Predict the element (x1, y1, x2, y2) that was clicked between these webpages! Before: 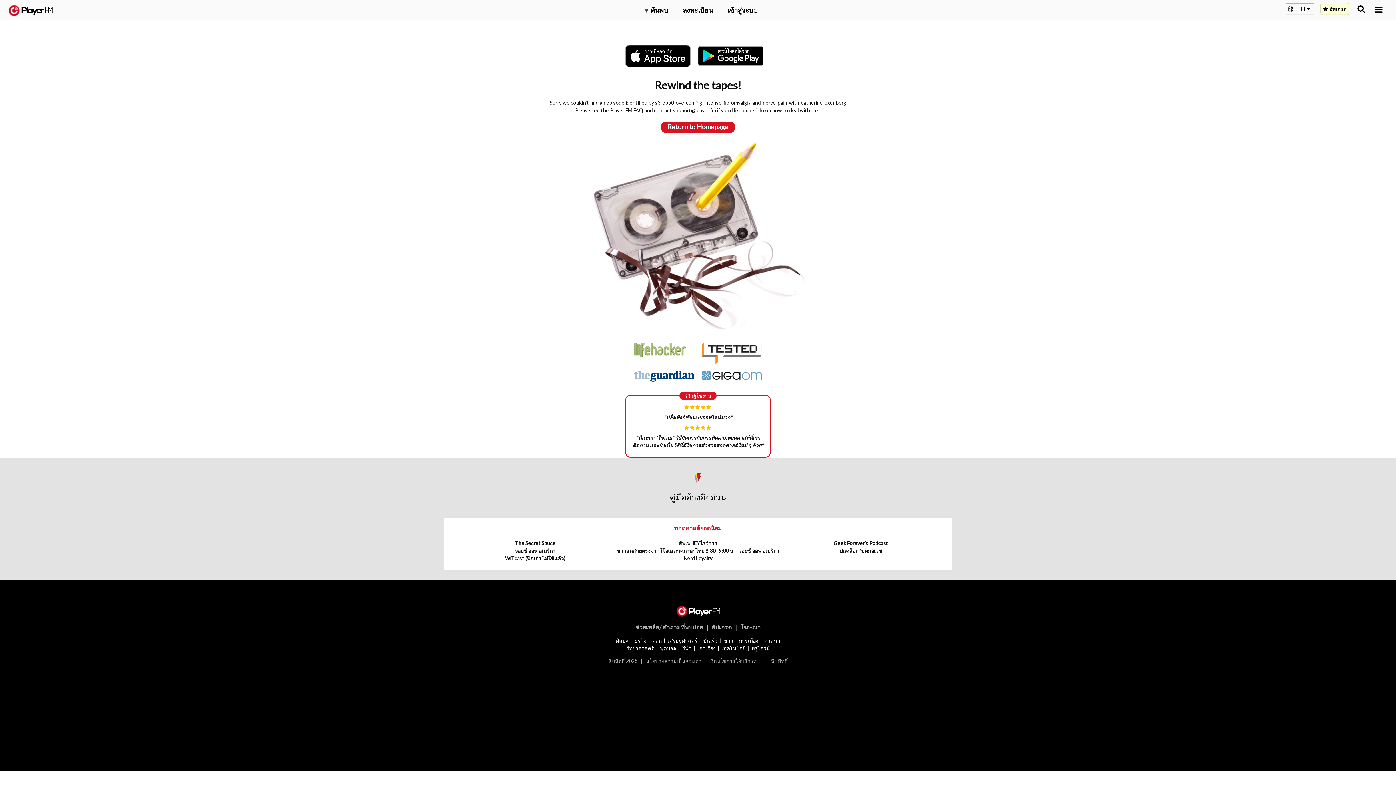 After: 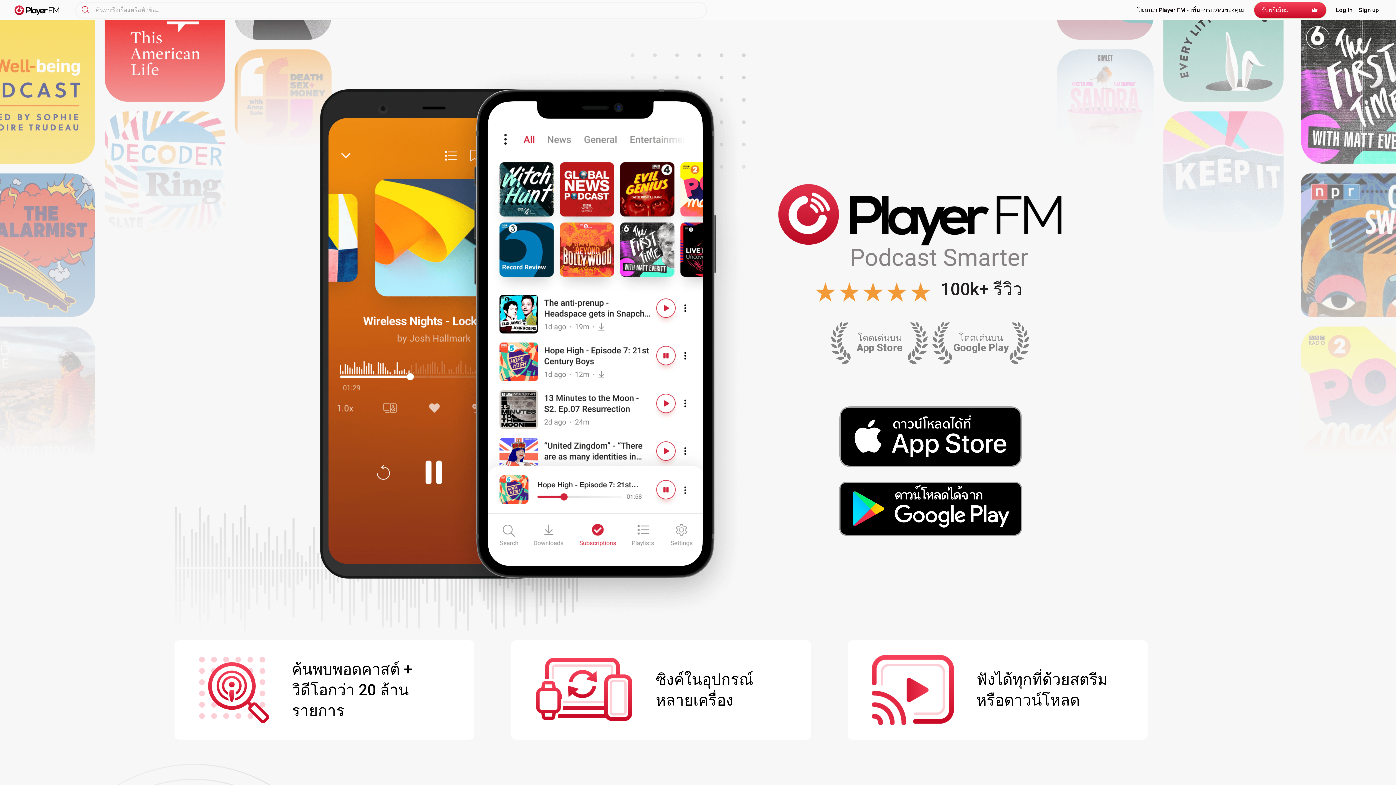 Action: bbox: (661, 121, 735, 132) label: Return to Homepage